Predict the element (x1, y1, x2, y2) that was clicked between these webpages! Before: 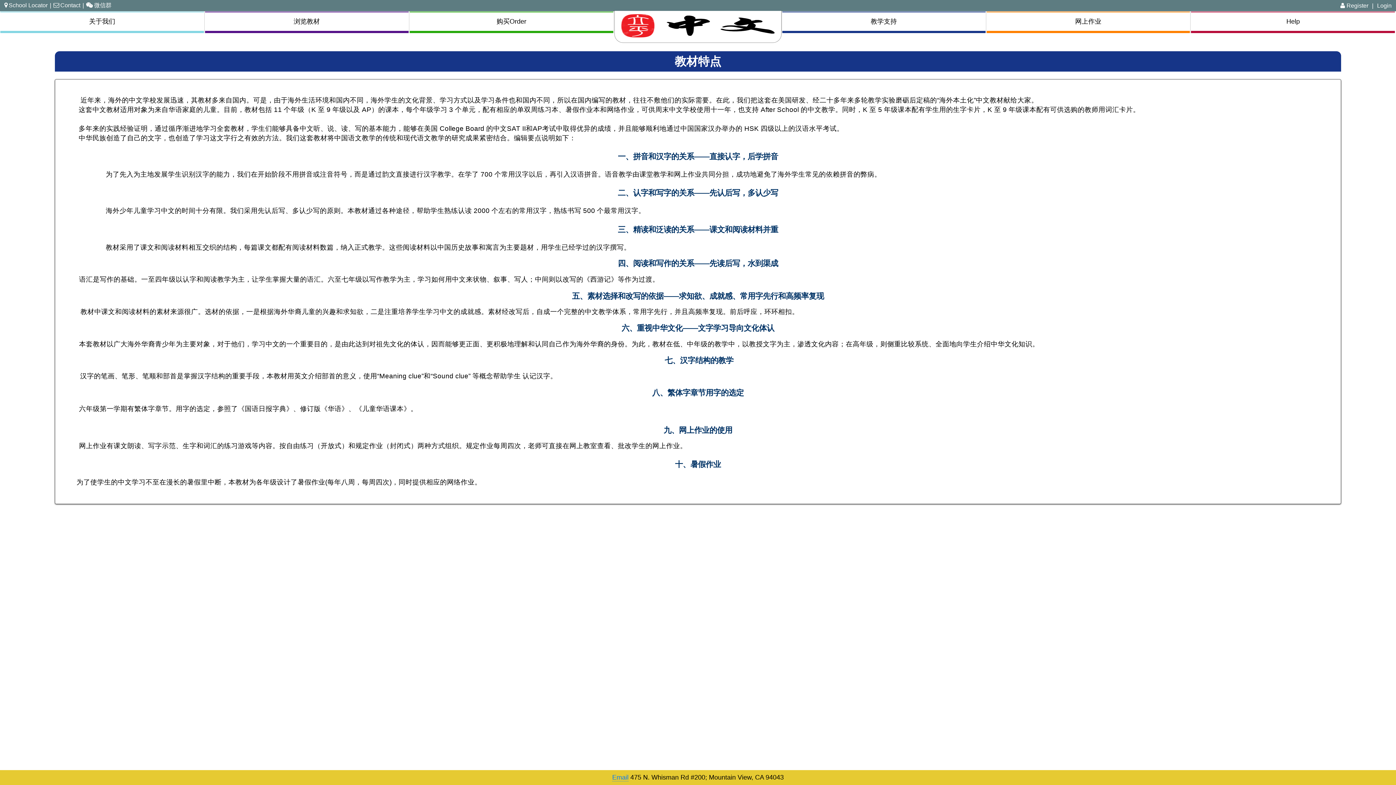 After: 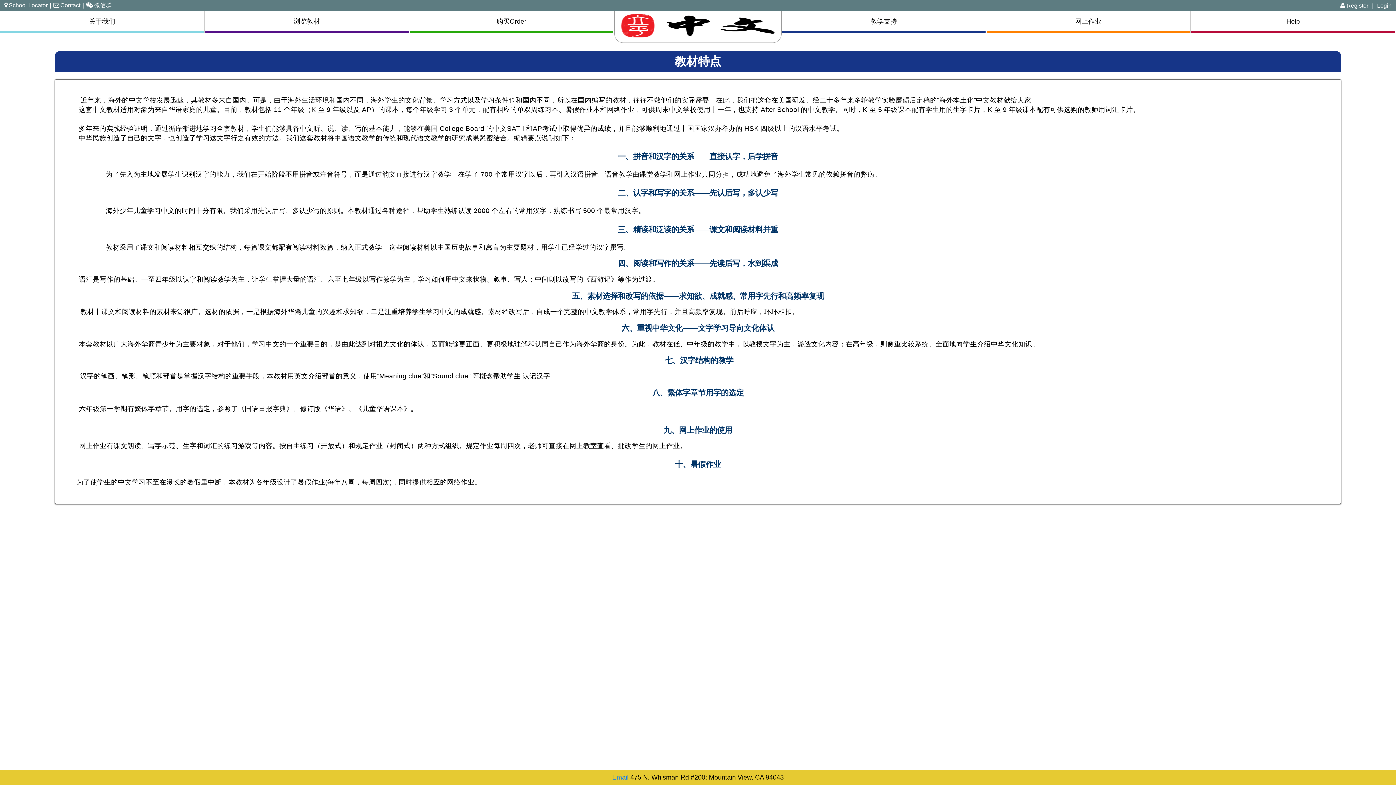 Action: label: Email bbox: (612, 774, 628, 781)